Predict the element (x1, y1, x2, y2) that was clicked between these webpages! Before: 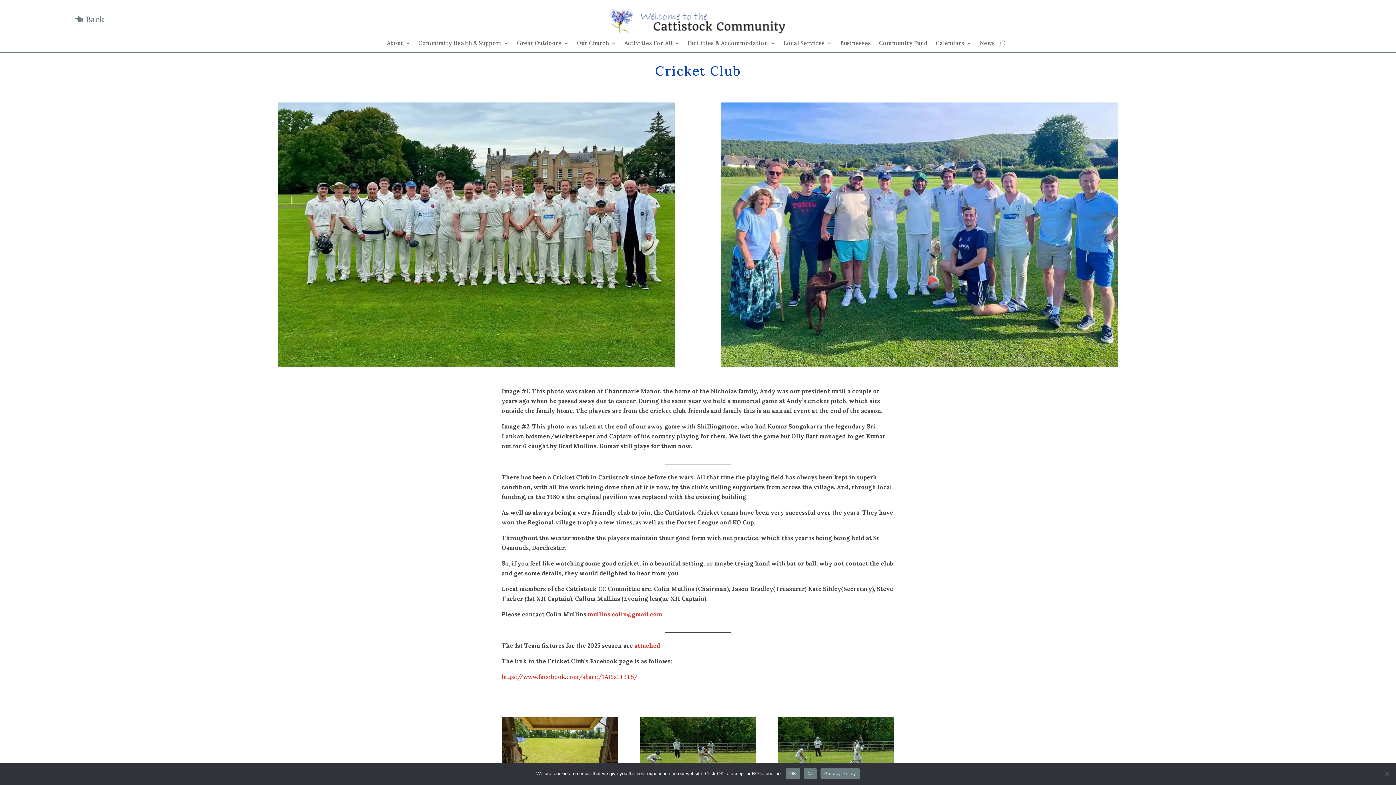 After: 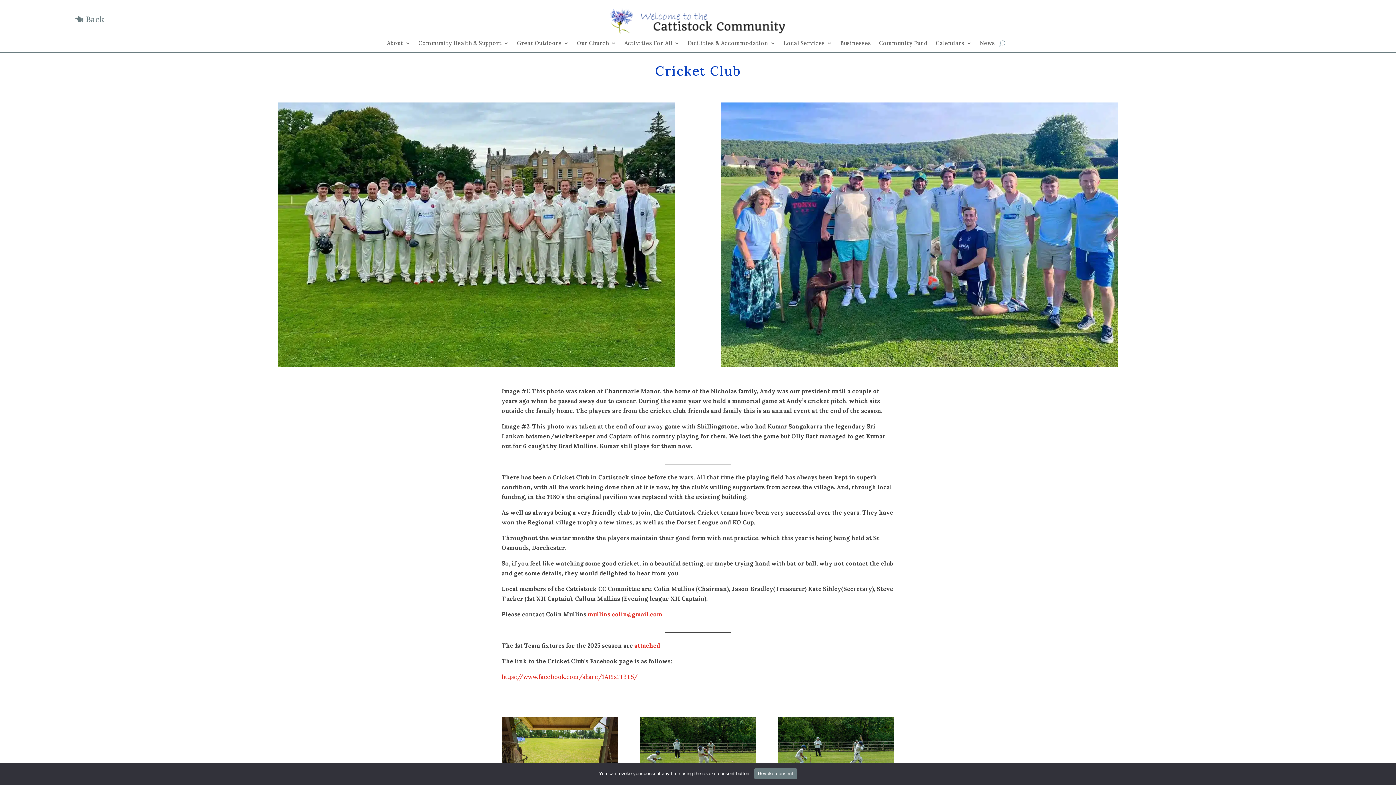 Action: label: No bbox: (803, 768, 817, 779)